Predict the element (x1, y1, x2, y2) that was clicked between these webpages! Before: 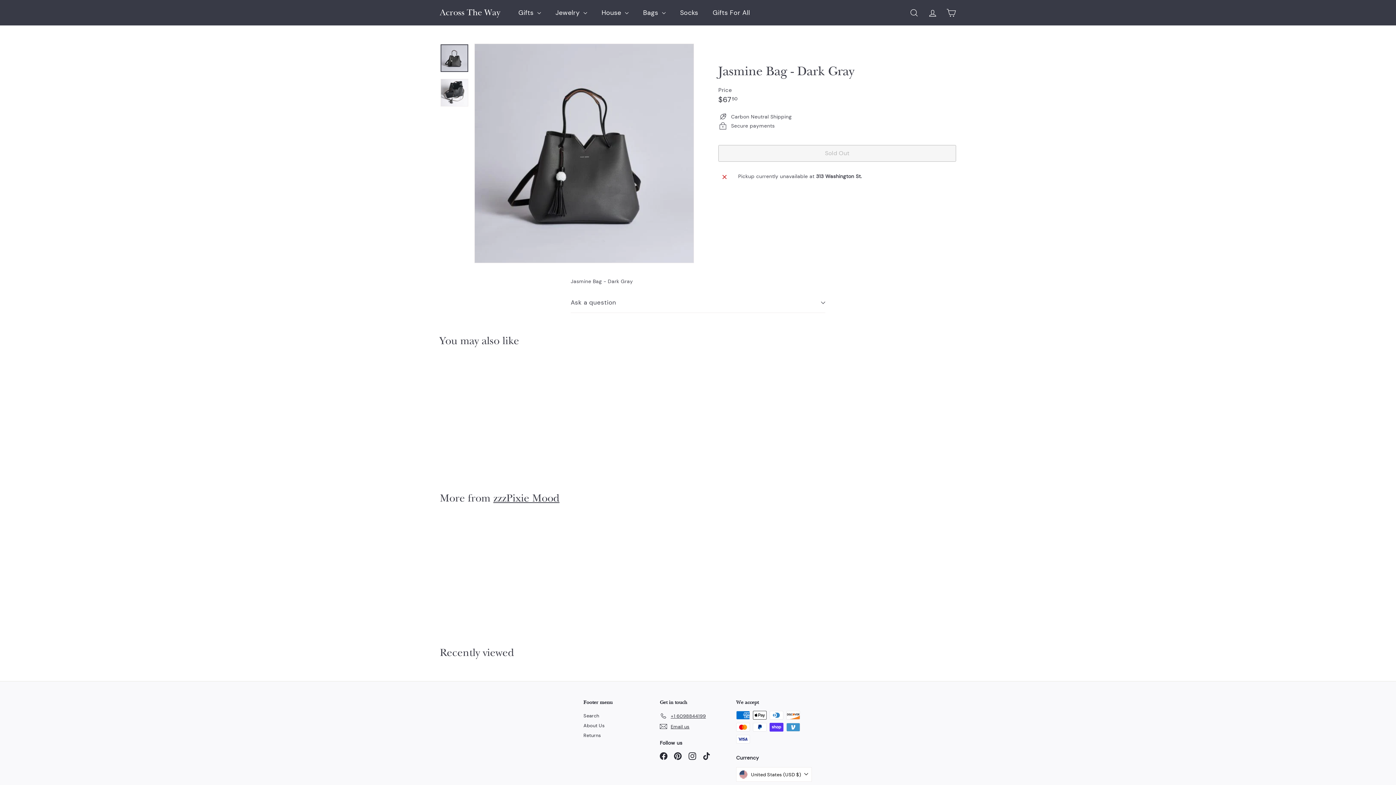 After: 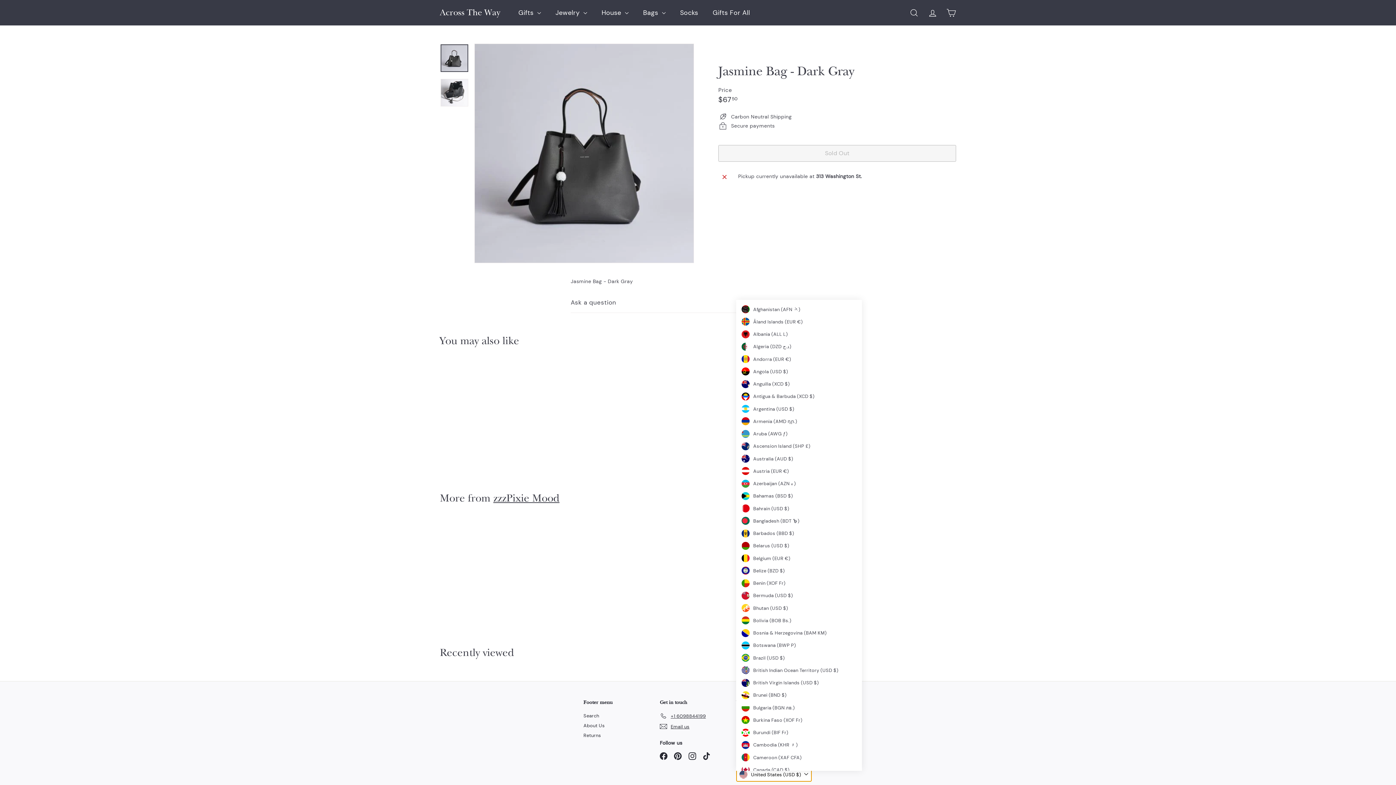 Action: label: United States (USD $) bbox: (736, 767, 811, 782)